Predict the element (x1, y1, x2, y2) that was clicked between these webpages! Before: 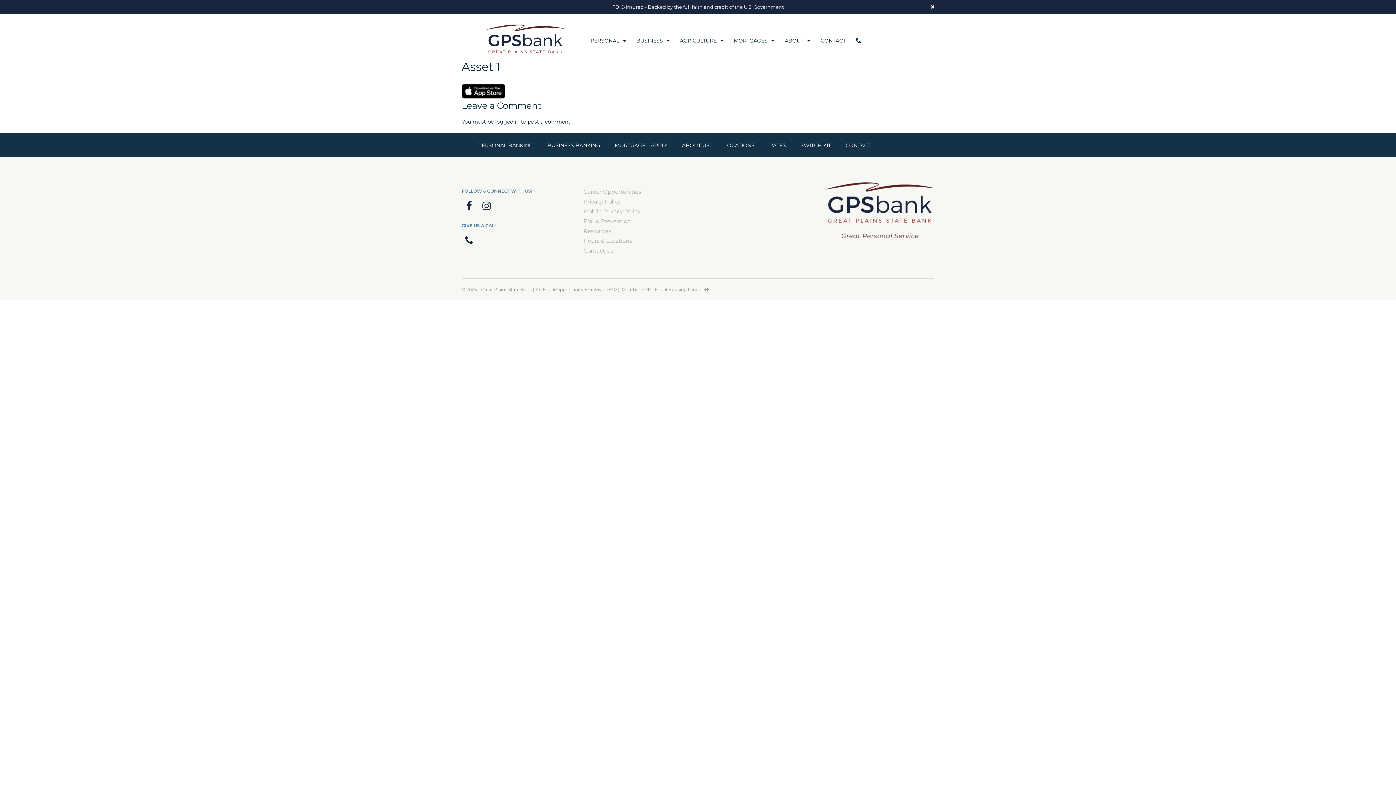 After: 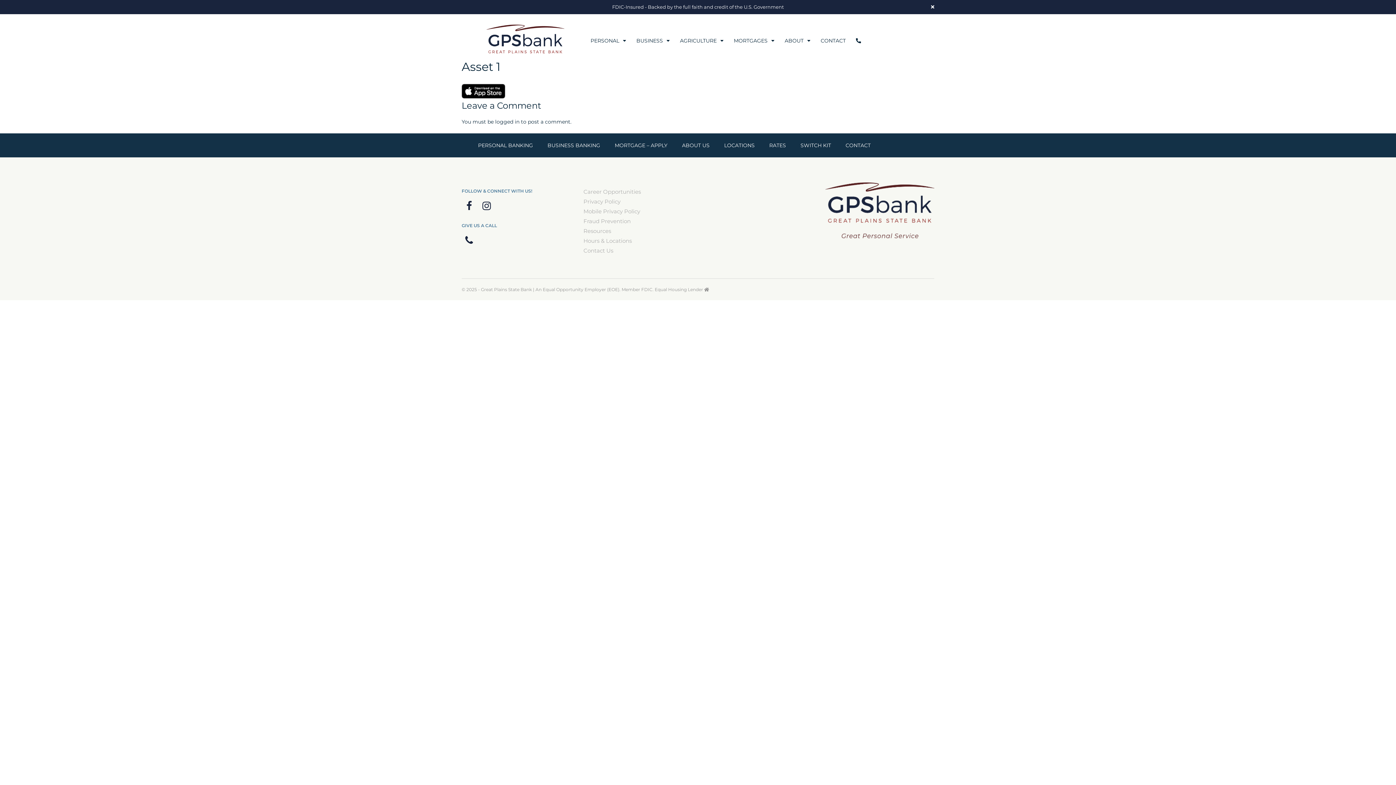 Action: bbox: (607, 137, 674, 153) label: MORTGAGE – APPLY